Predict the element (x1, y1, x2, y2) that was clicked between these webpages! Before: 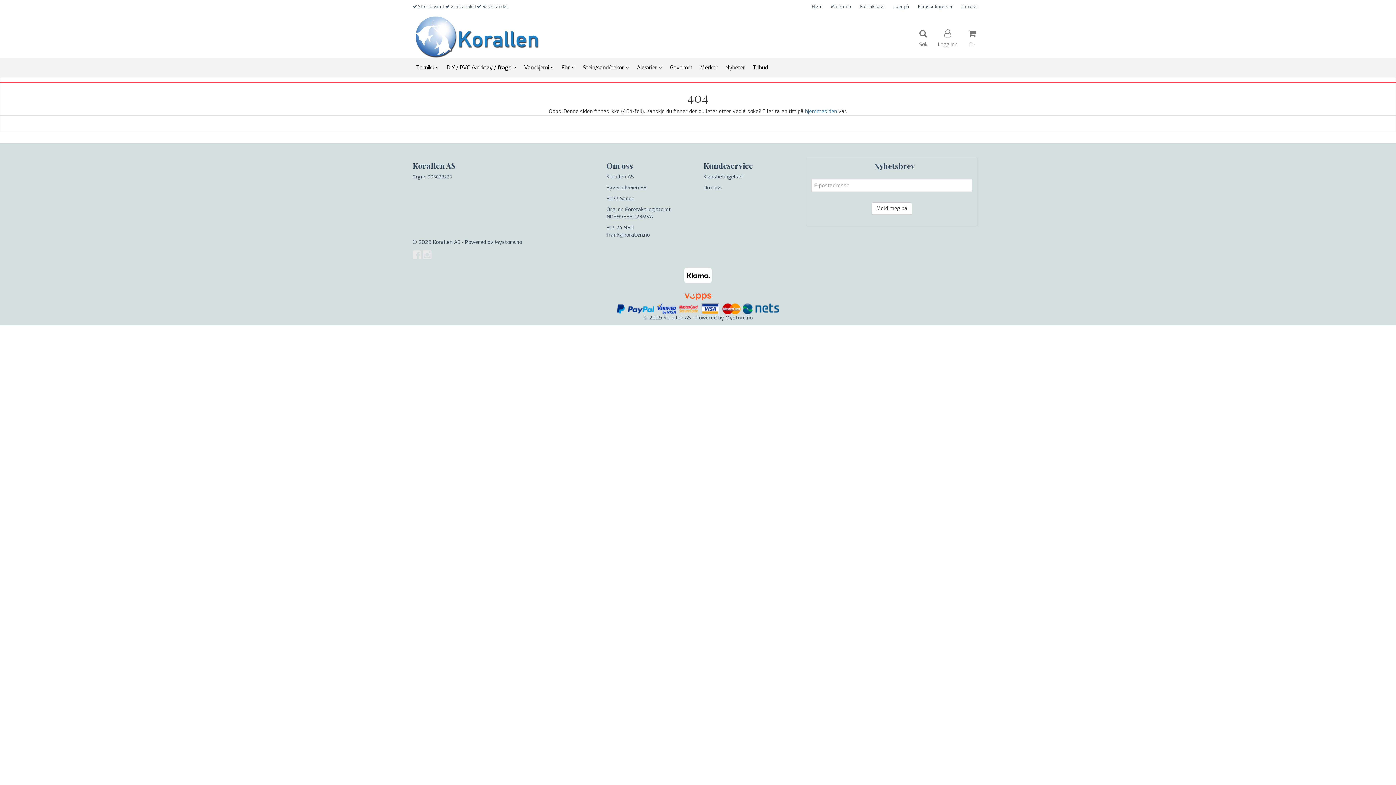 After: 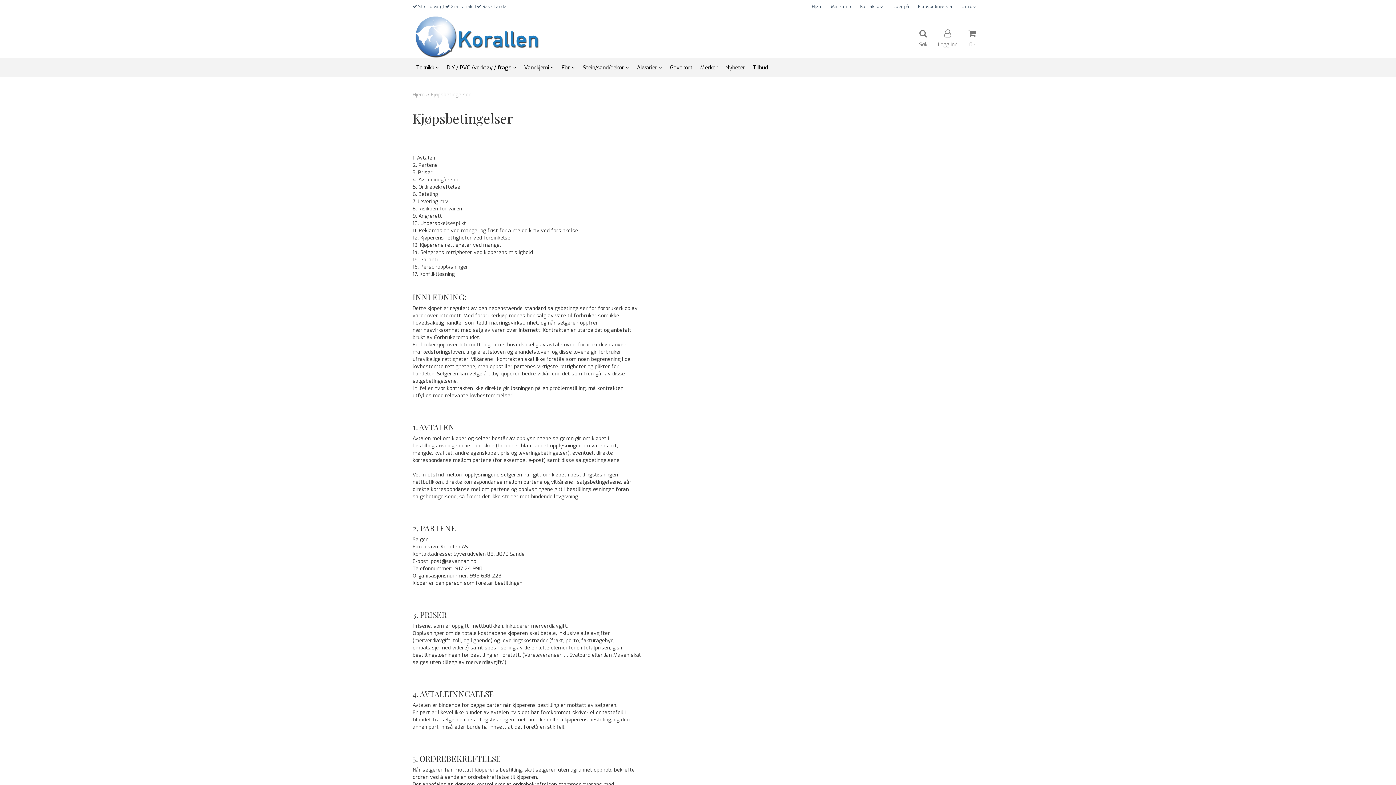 Action: label: Kjøpsbetingelser bbox: (703, 173, 743, 180)